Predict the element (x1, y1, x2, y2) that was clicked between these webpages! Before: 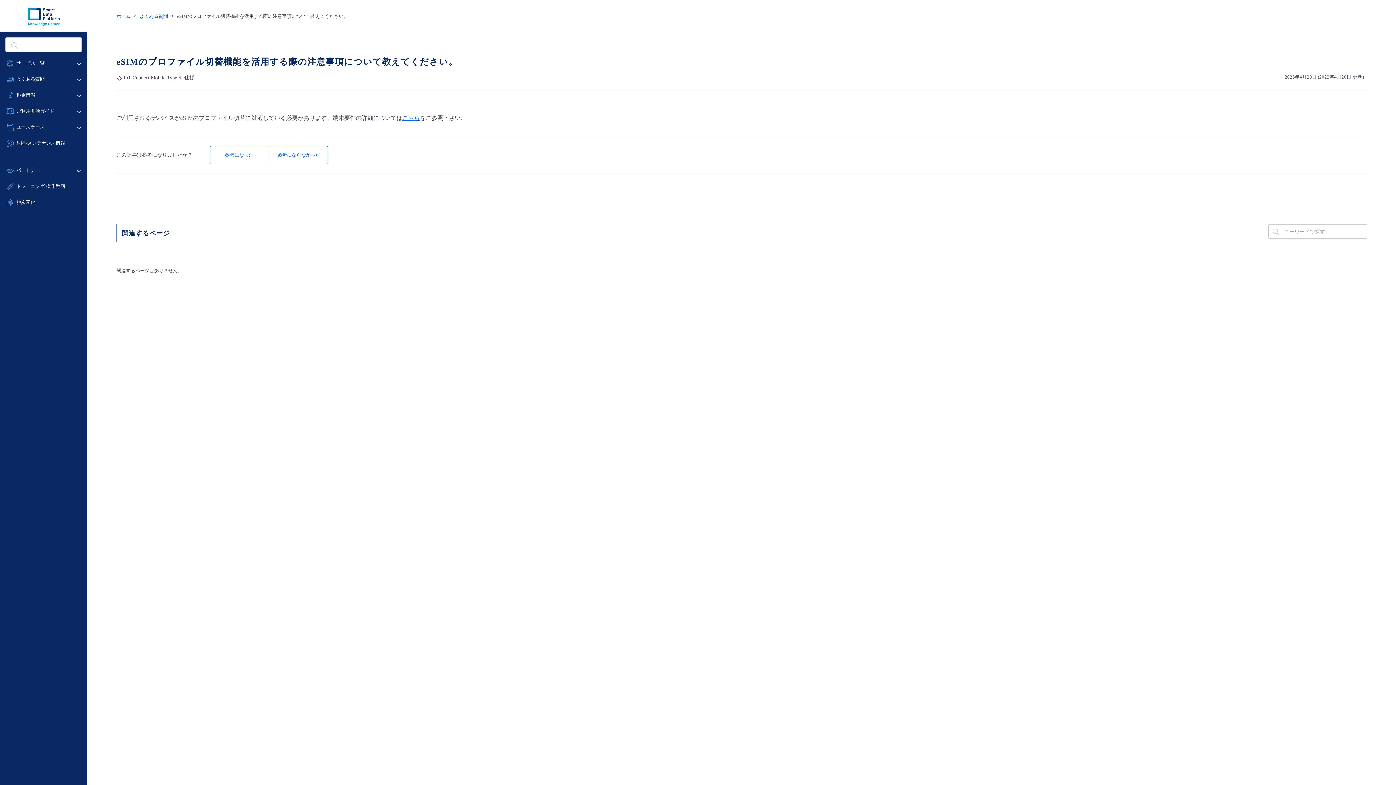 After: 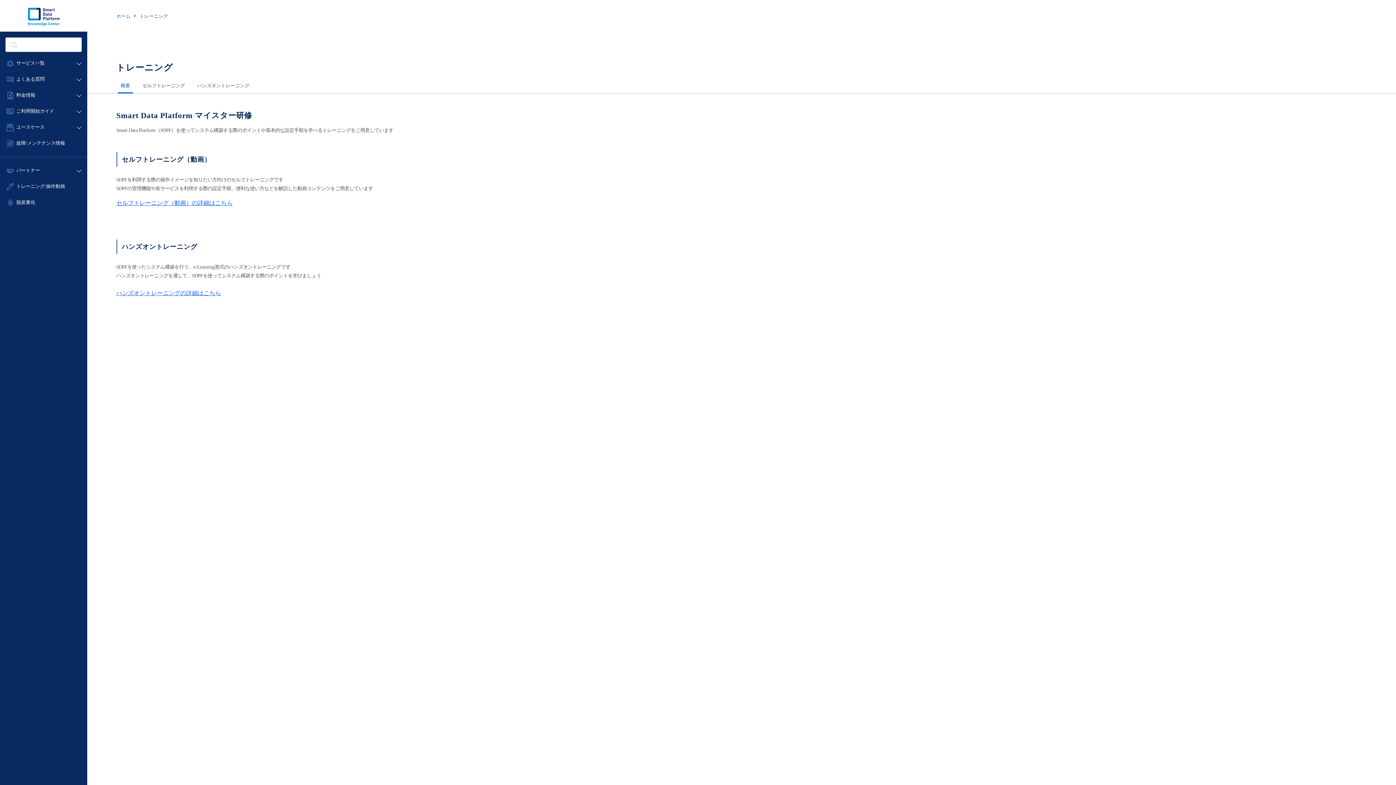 Action: bbox: (0, 178, 87, 194) label: トレーニング/操作動画